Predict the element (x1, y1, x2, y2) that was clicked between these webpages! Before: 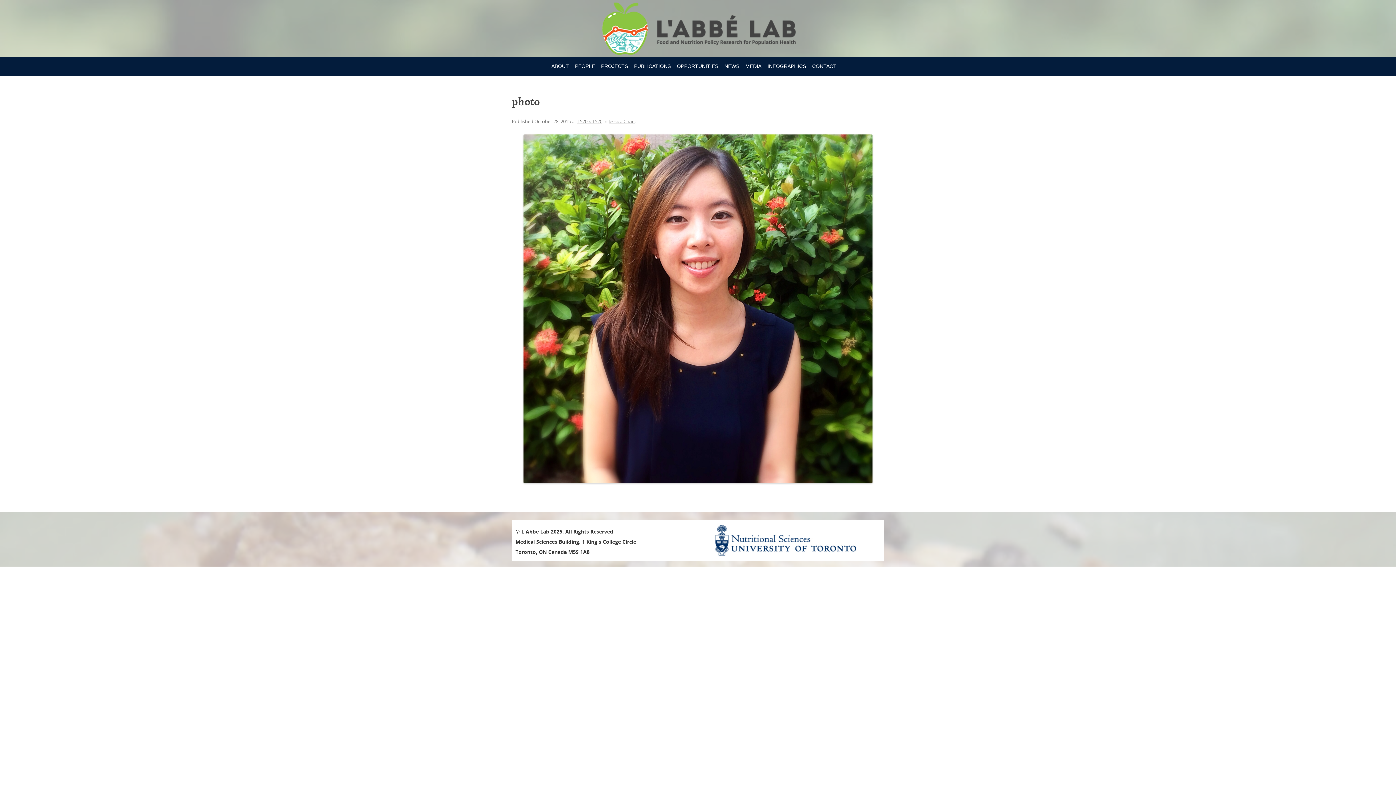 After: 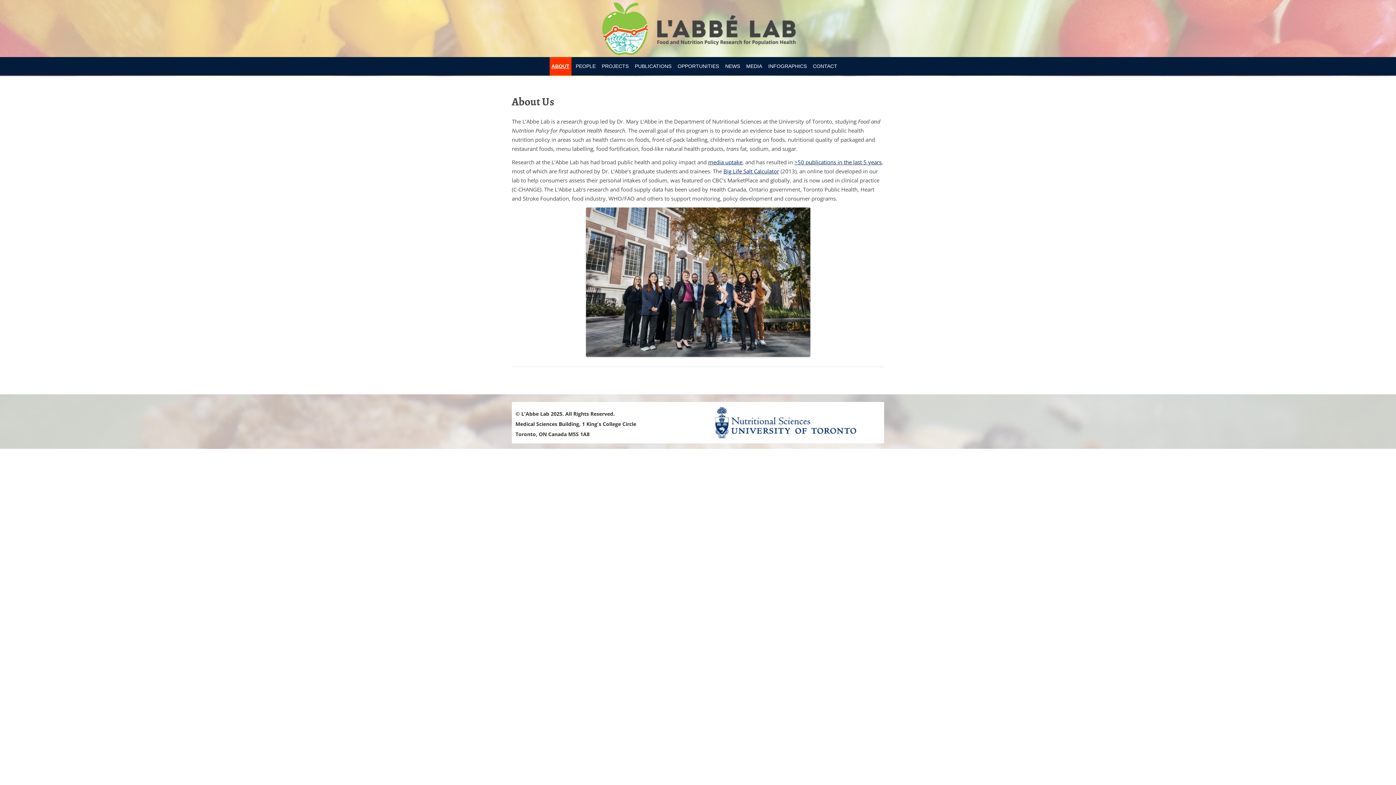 Action: bbox: (549, 57, 570, 75) label: ABOUT